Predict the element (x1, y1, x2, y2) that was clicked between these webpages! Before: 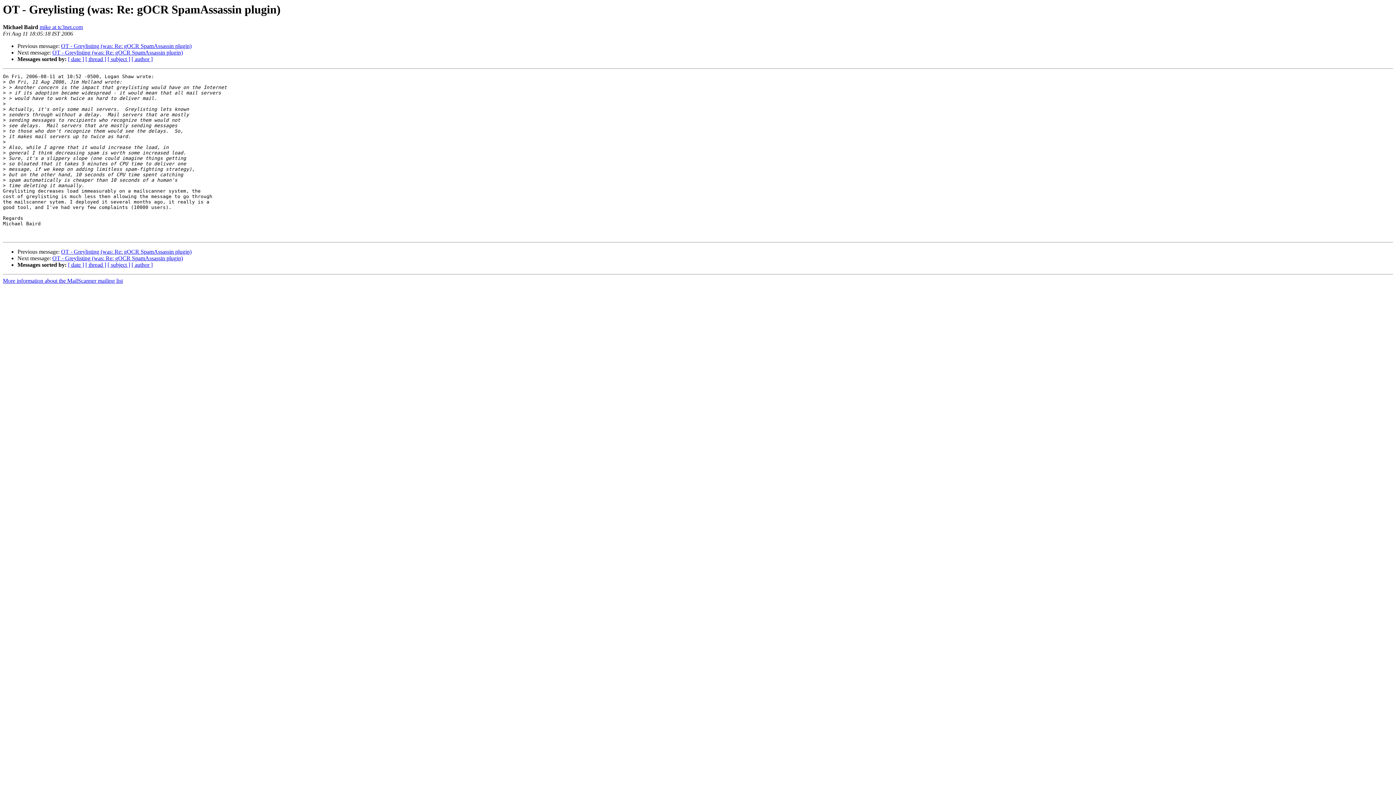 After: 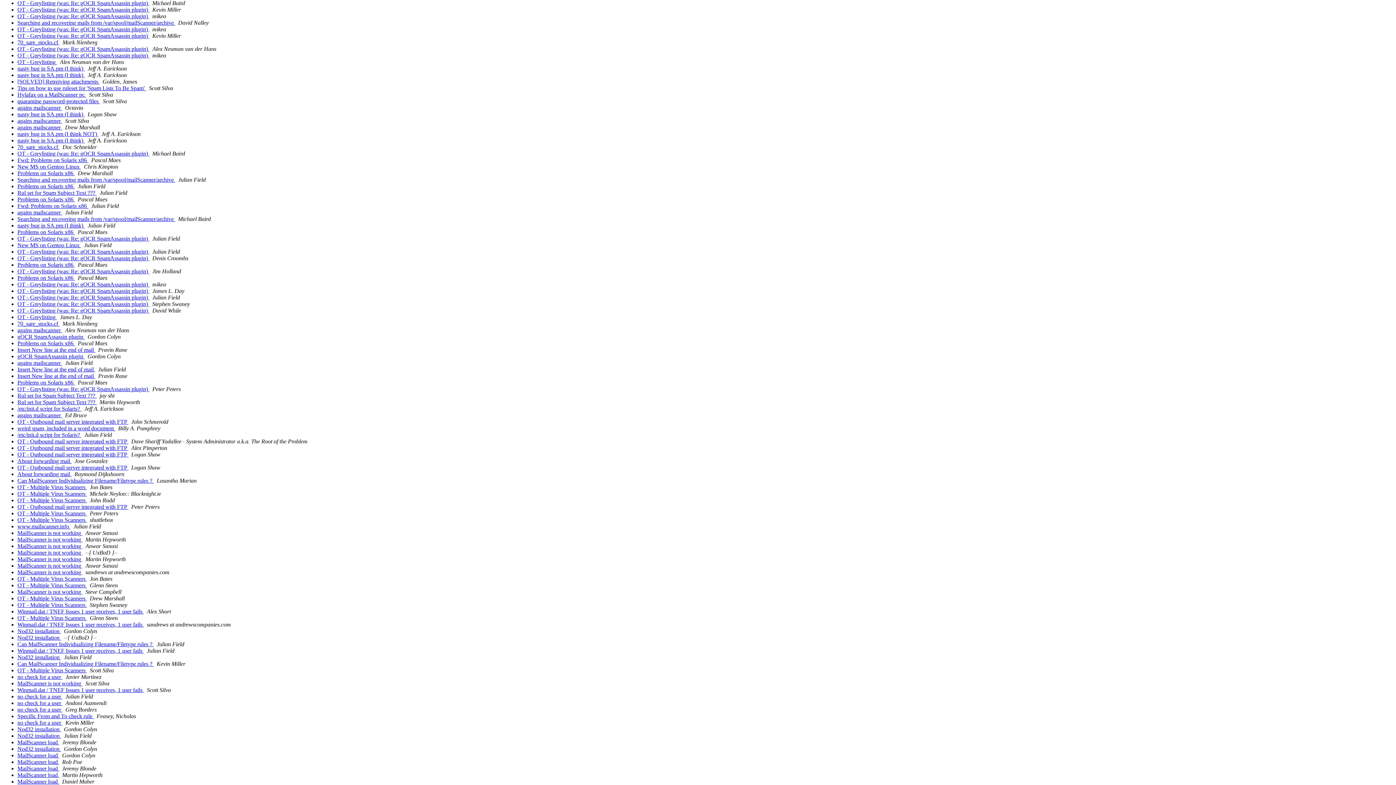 Action: label: [ date ] bbox: (68, 56, 84, 62)